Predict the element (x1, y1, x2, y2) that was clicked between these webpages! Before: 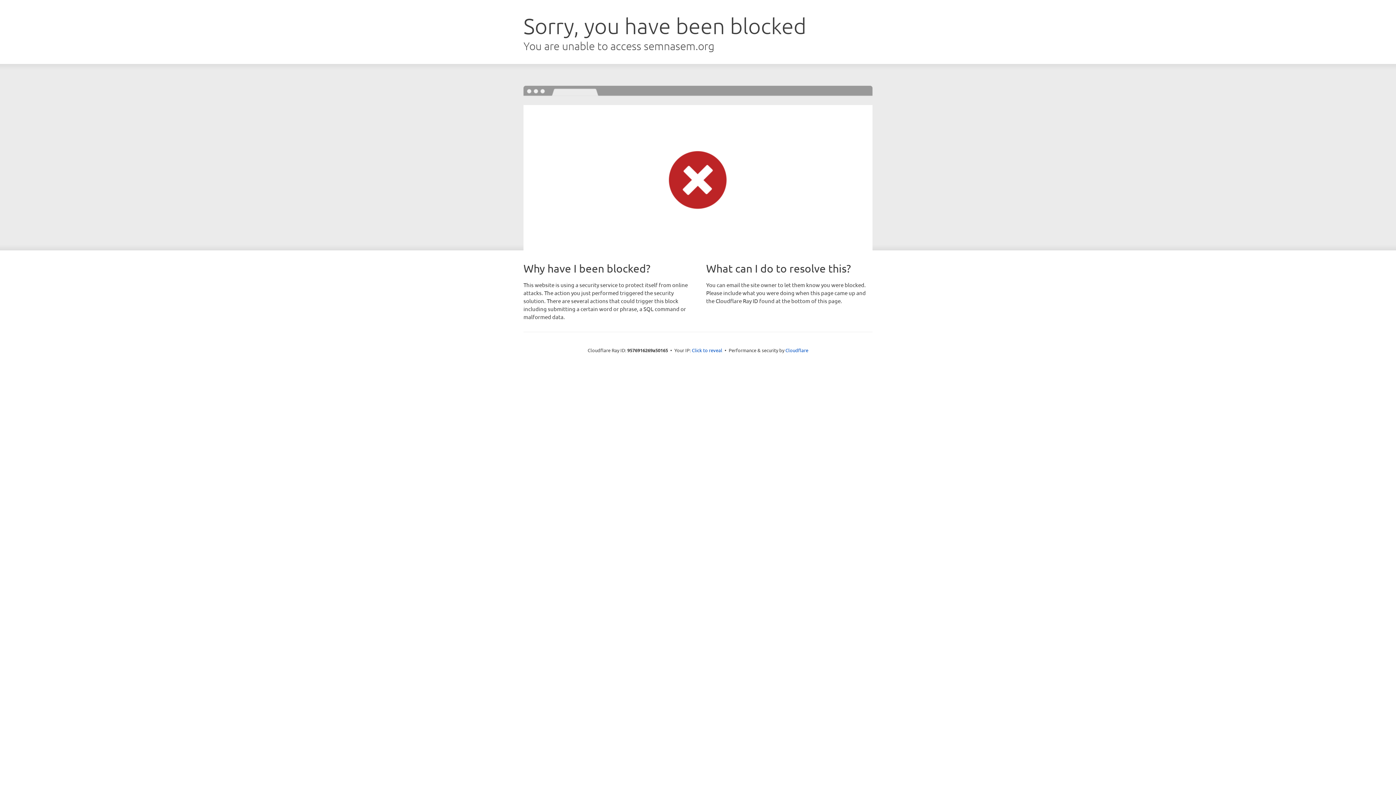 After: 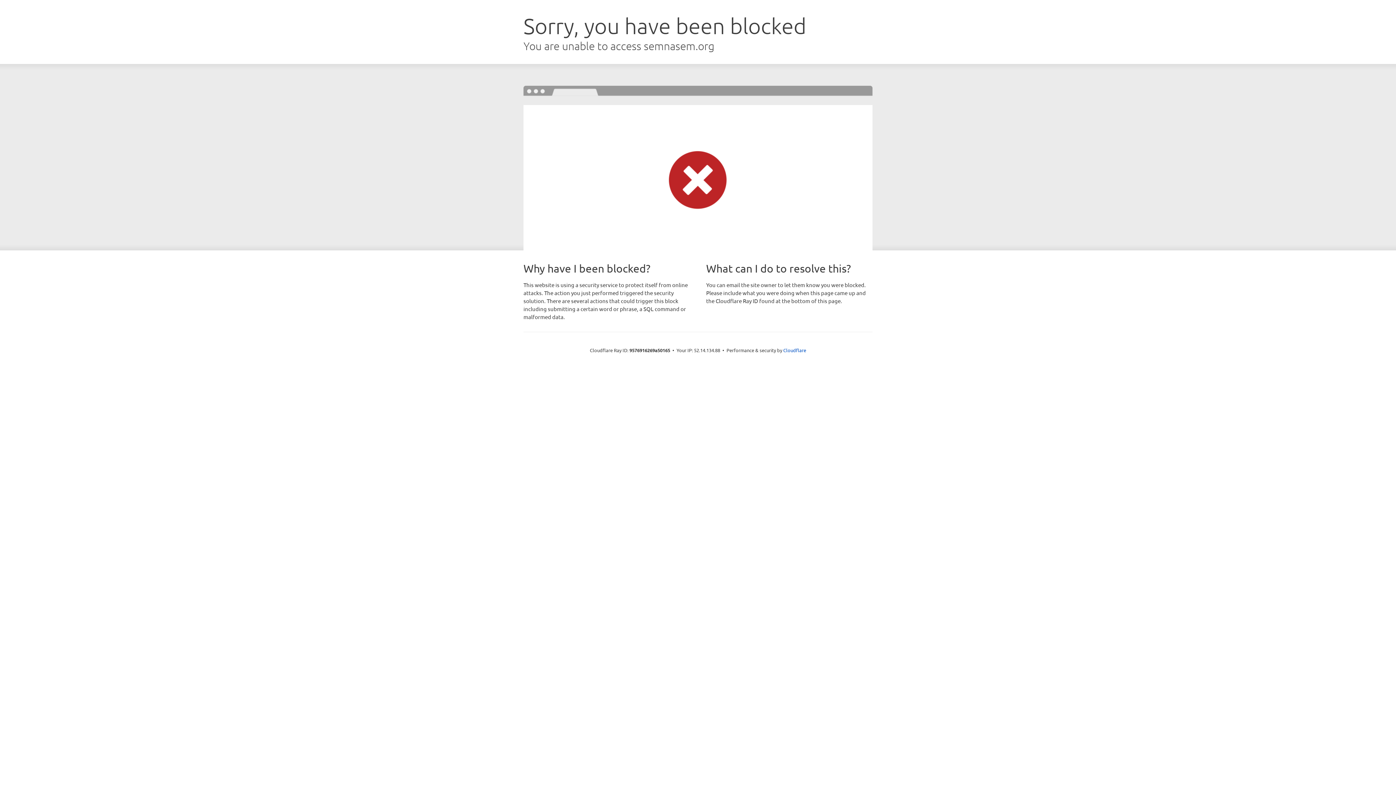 Action: bbox: (692, 346, 722, 353) label: Click to reveal